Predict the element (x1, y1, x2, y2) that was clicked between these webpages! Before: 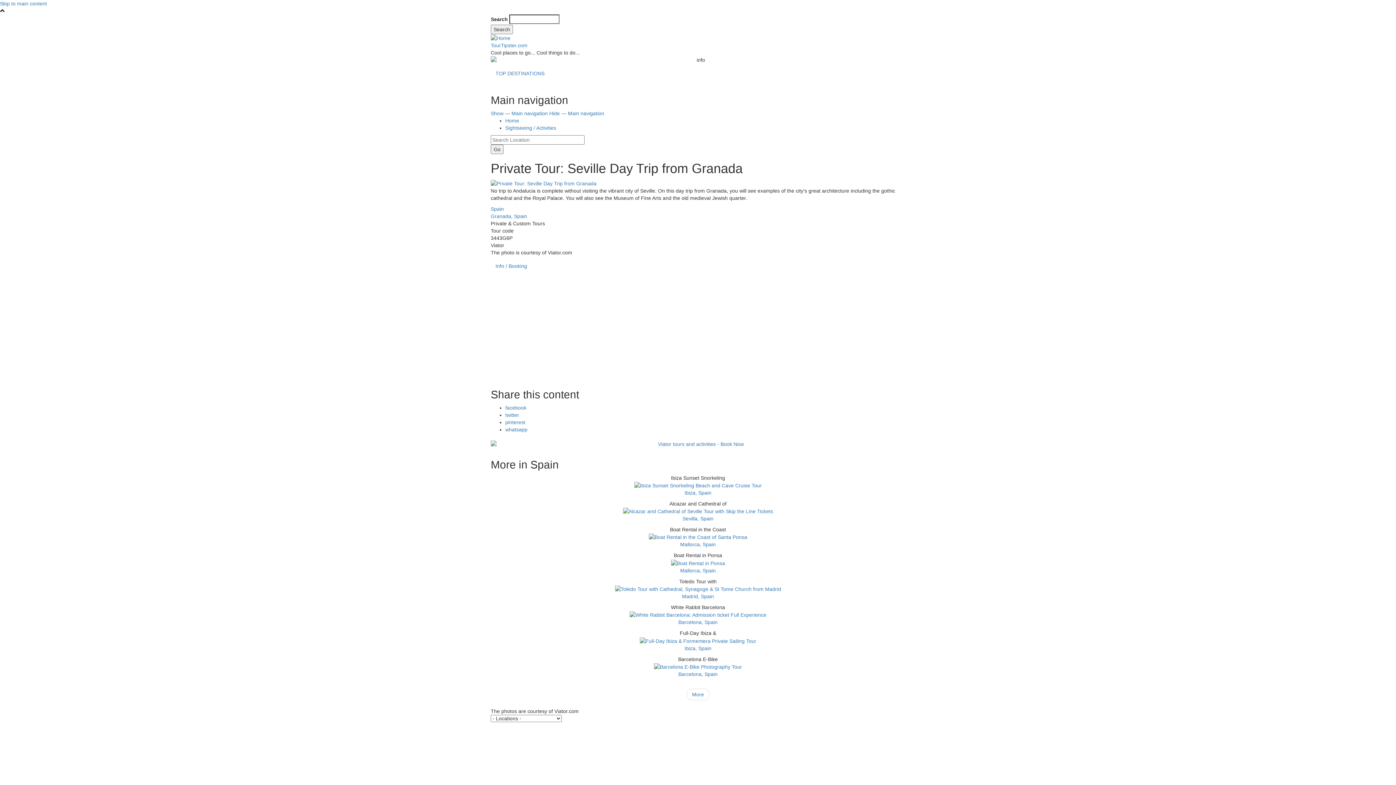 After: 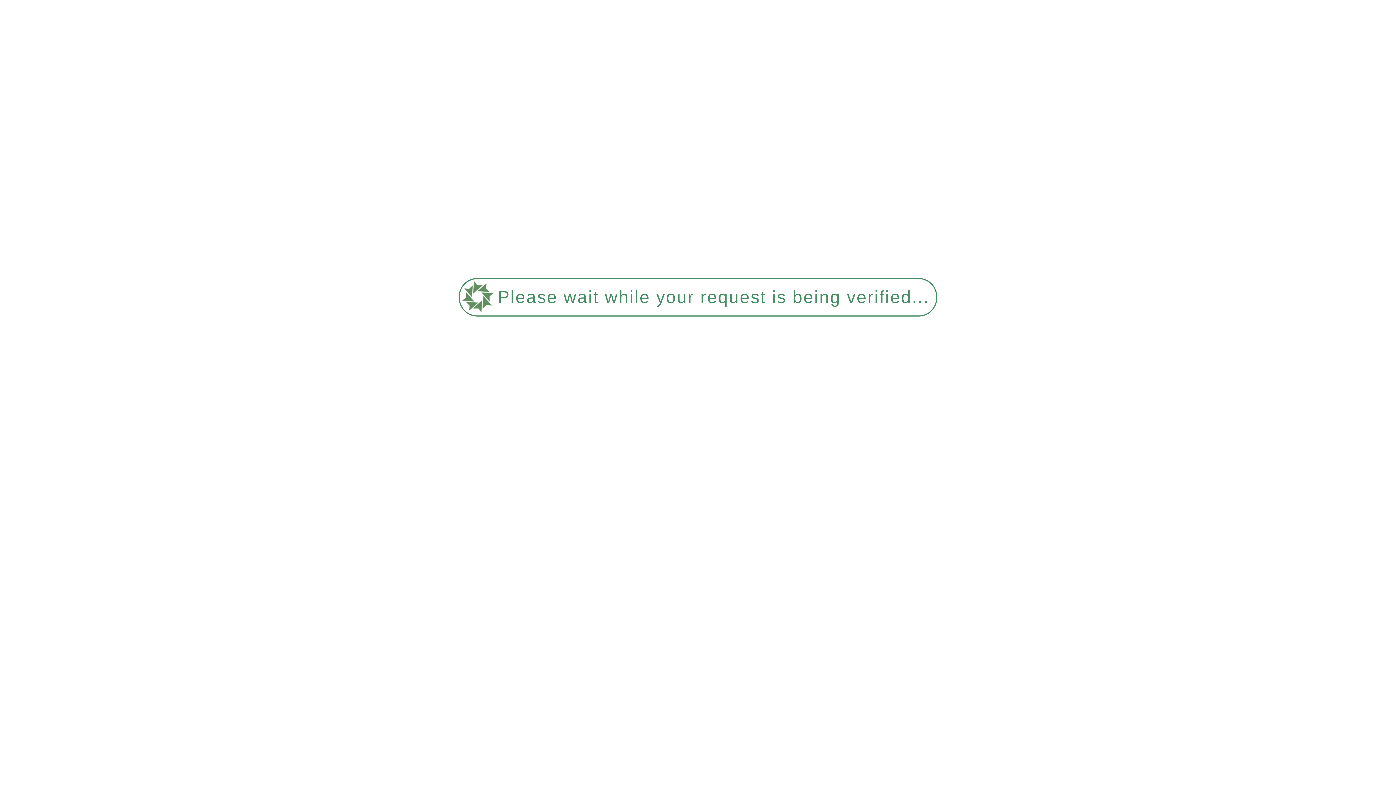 Action: bbox: (671, 560, 725, 565)